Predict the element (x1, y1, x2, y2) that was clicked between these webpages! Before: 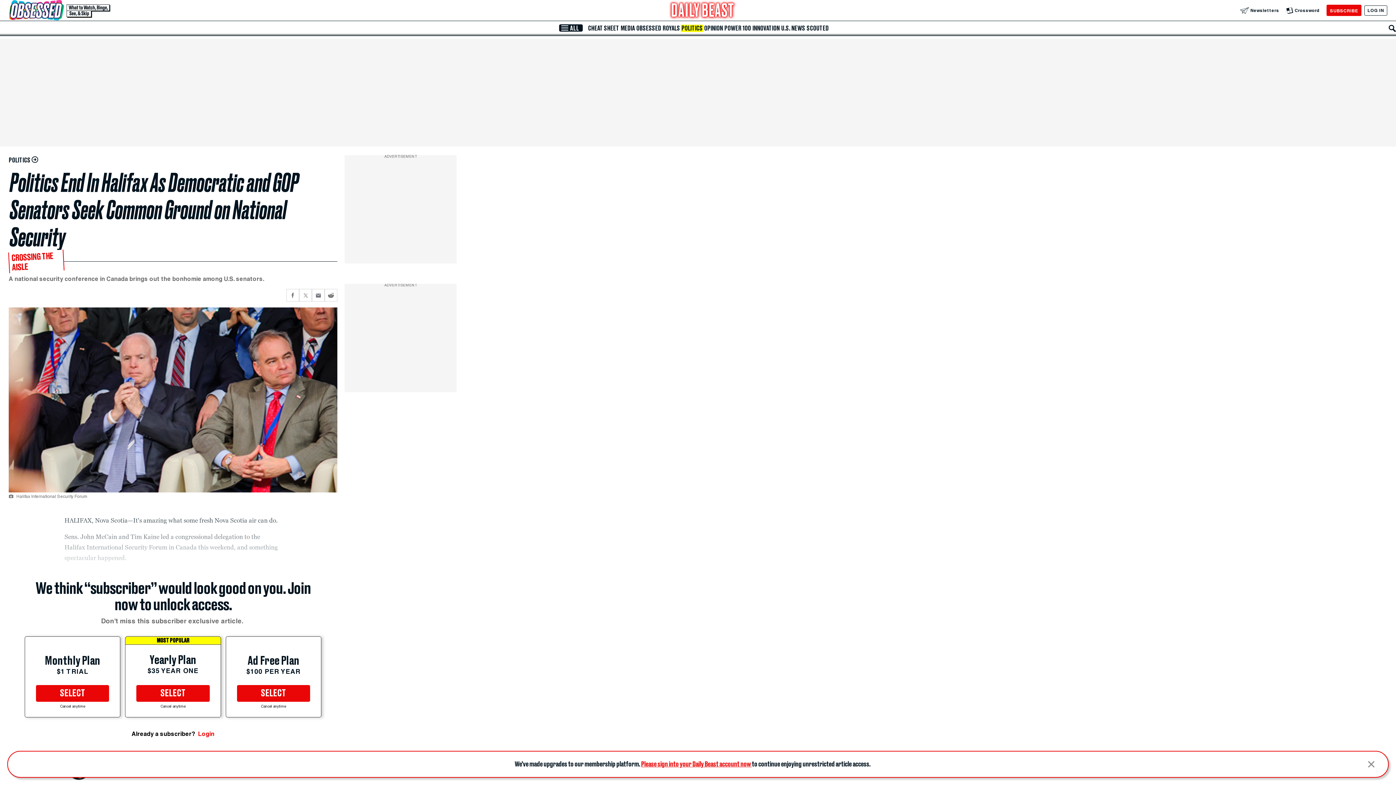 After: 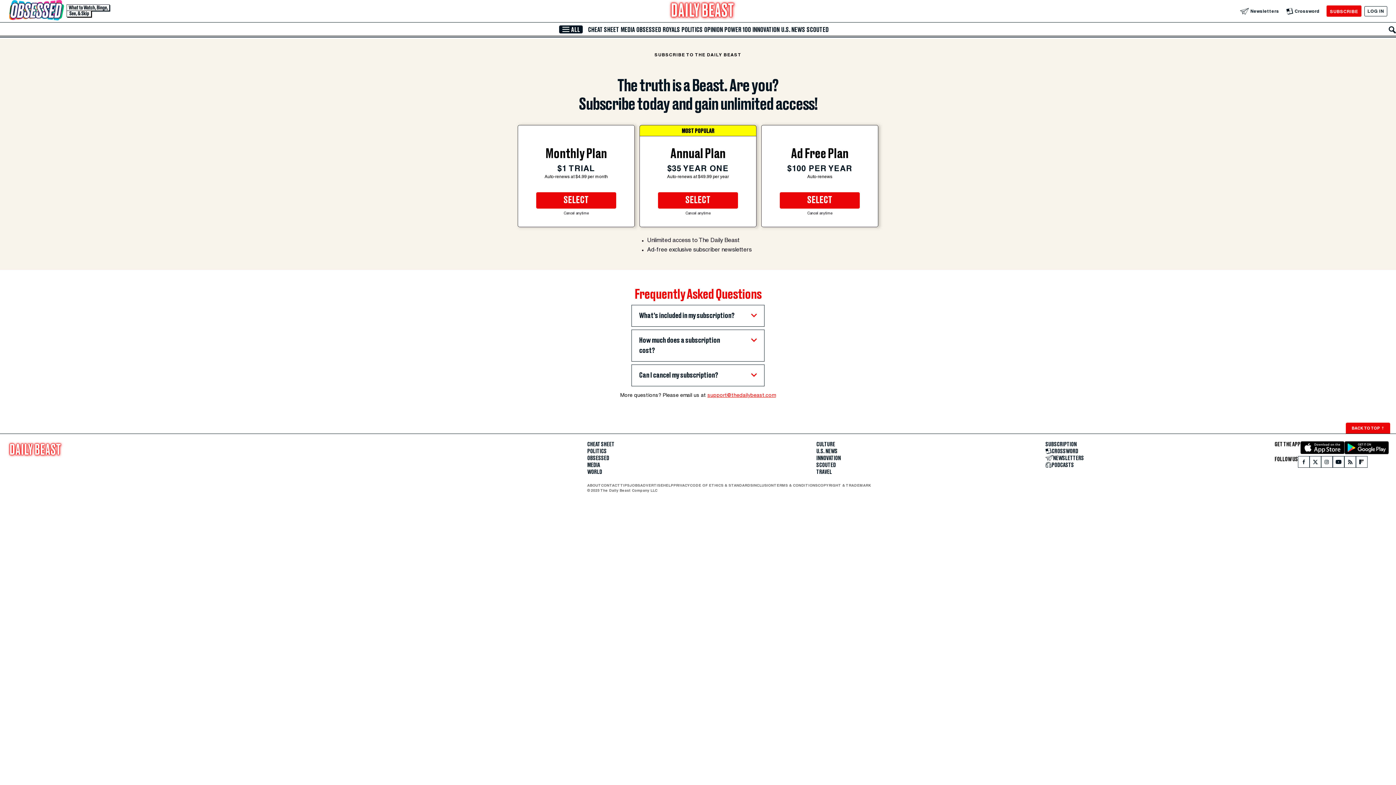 Action: label: SUBSCRIBE bbox: (1327, 4, 1361, 16)